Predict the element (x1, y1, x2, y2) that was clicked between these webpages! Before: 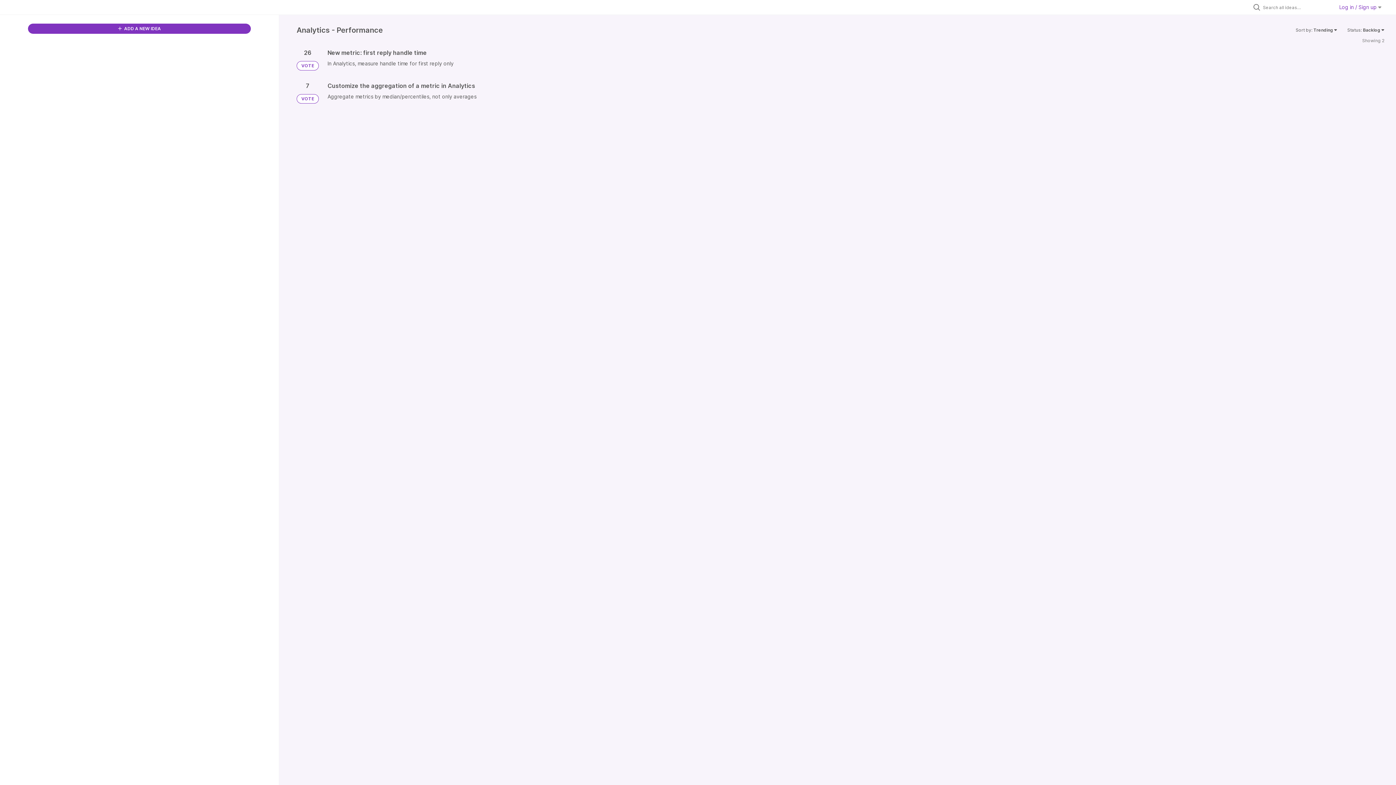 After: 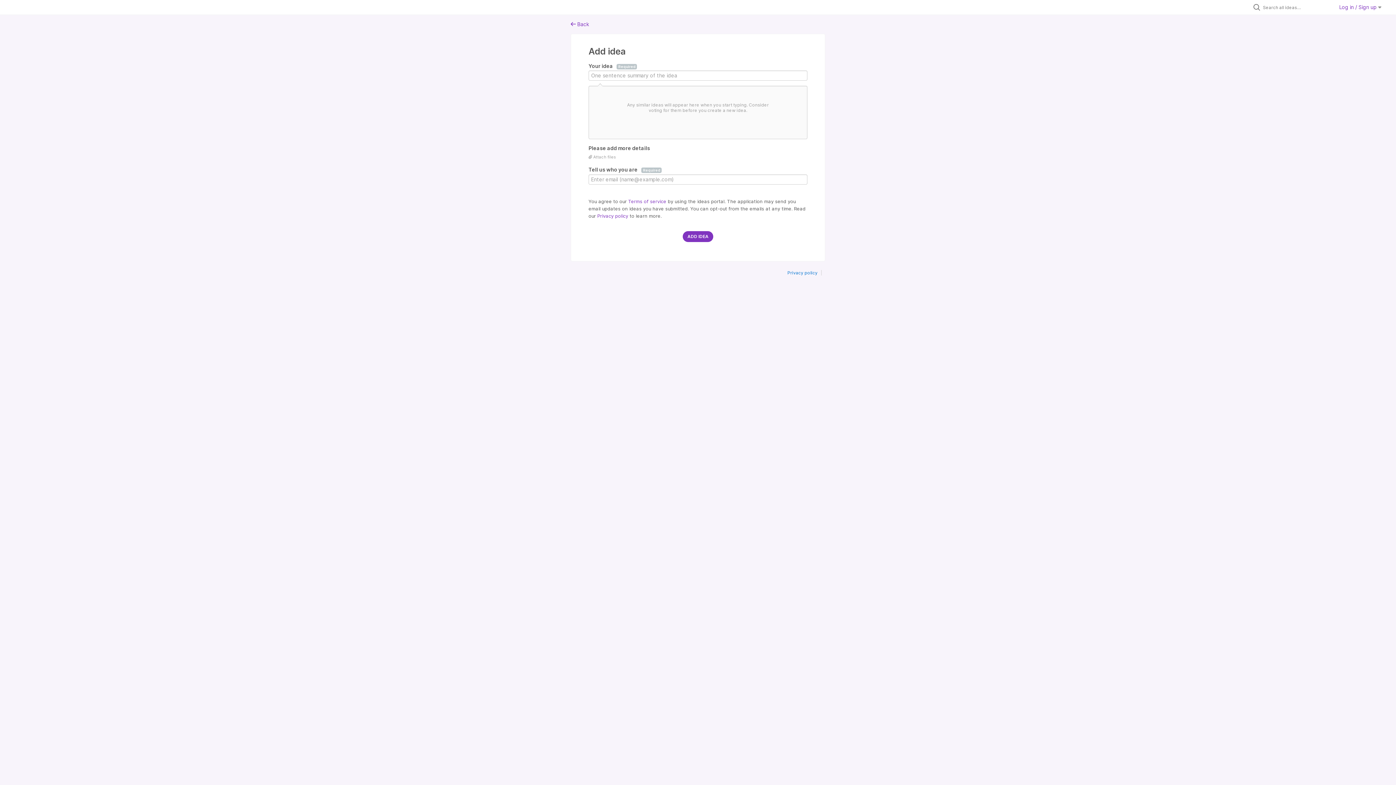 Action: label:  ADD A NEW IDEA bbox: (27, 23, 251, 33)